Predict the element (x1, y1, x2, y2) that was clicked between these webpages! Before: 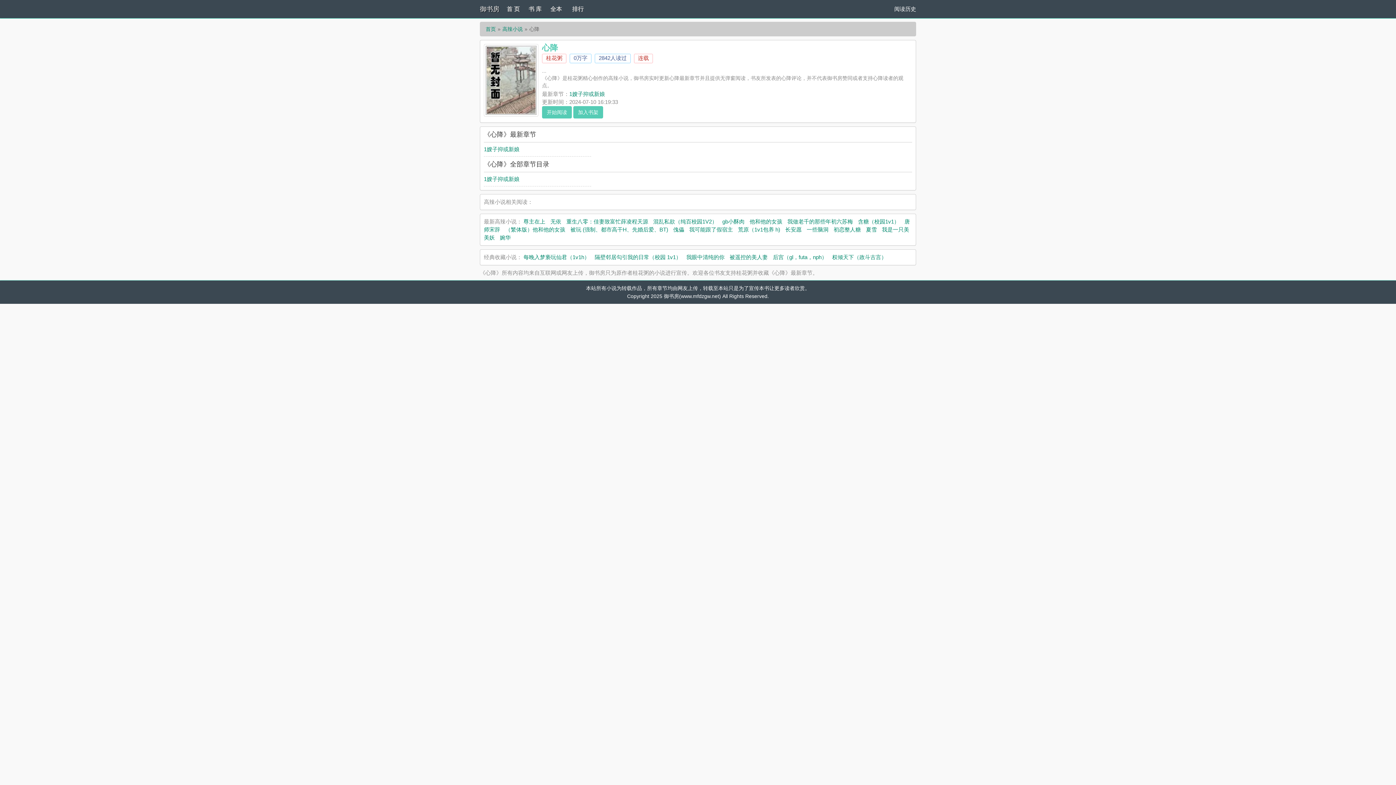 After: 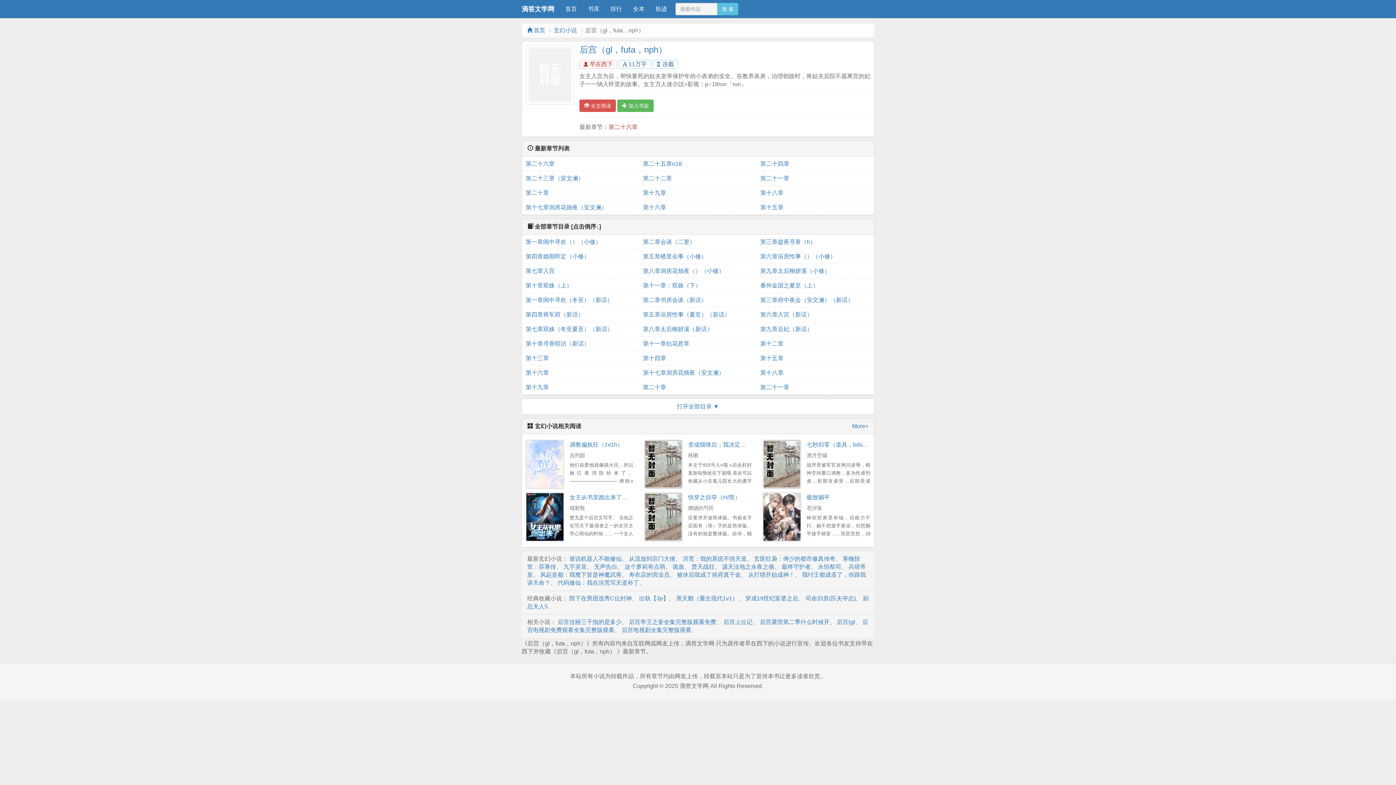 Action: label: 后宫（gl，futa，nph） bbox: (773, 254, 827, 260)